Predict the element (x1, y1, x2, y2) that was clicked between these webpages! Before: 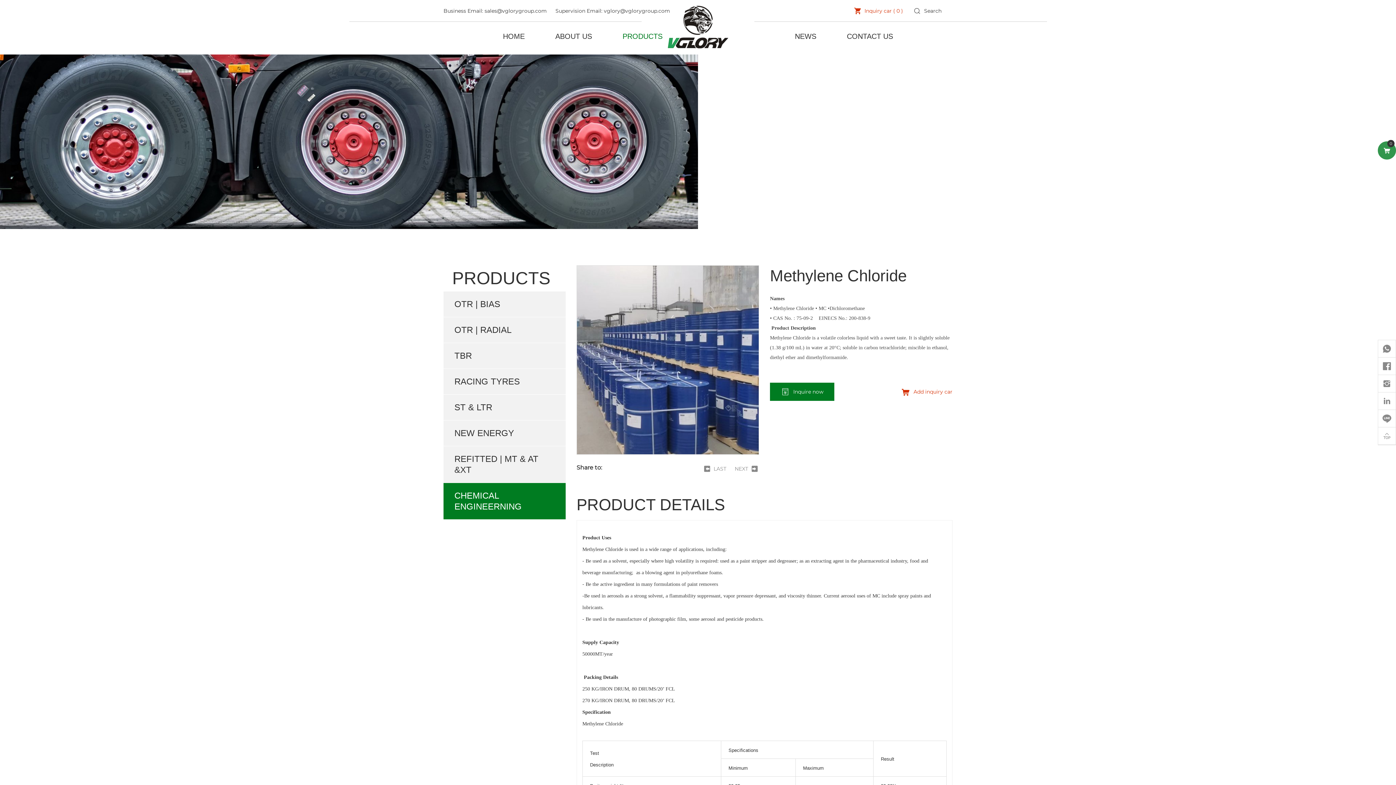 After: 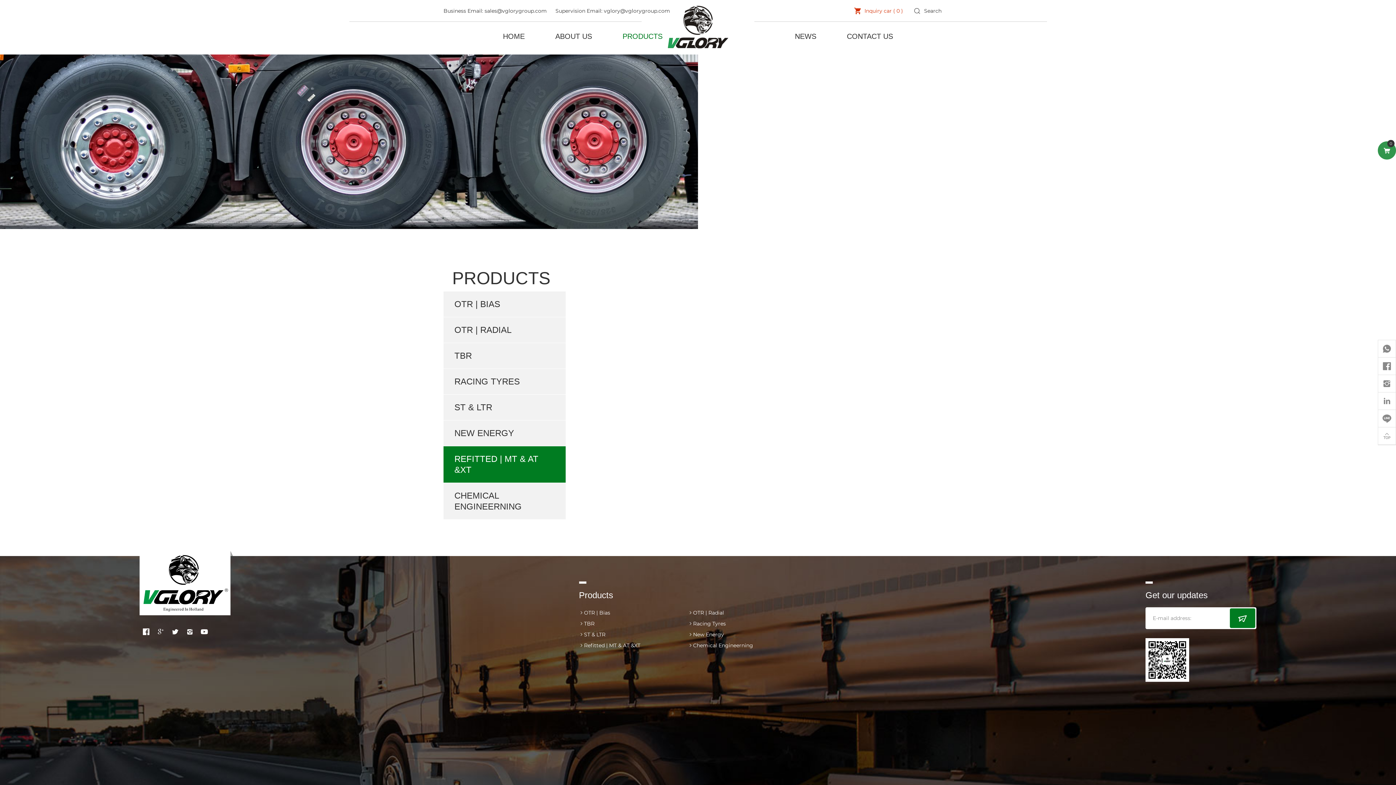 Action: label: REFITTED | MT & AT &XT bbox: (443, 446, 565, 482)